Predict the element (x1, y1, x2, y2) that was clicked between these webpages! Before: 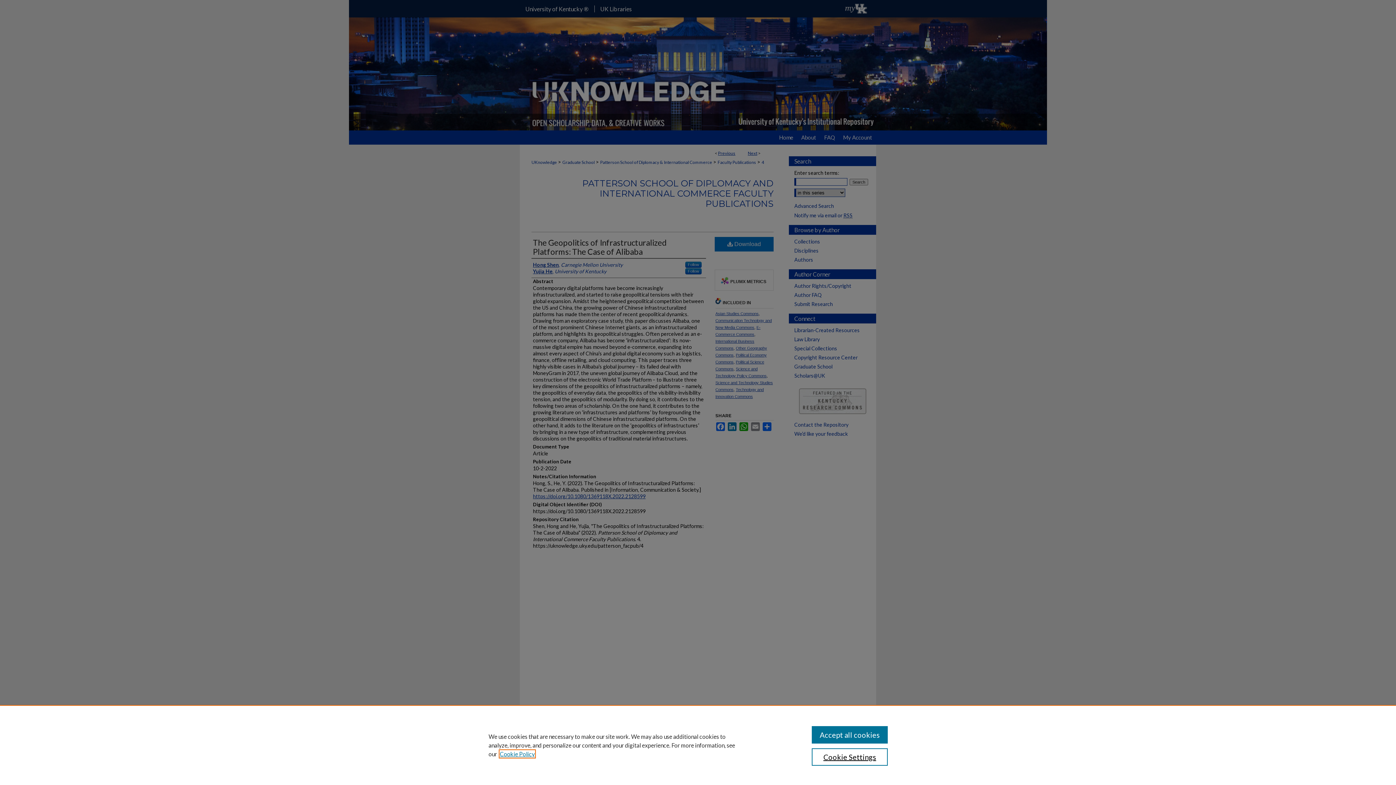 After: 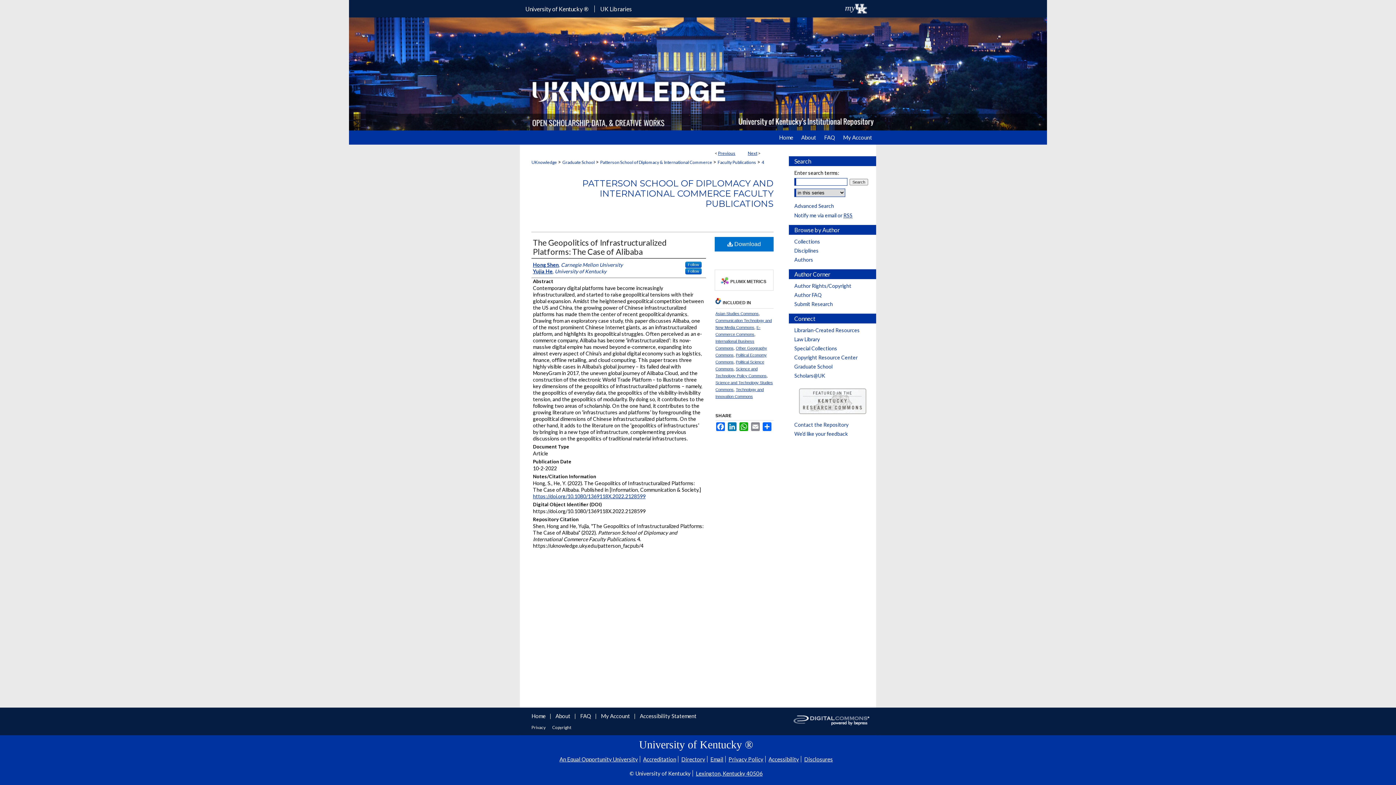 Action: bbox: (811, 726, 887, 744) label: Accept all cookies